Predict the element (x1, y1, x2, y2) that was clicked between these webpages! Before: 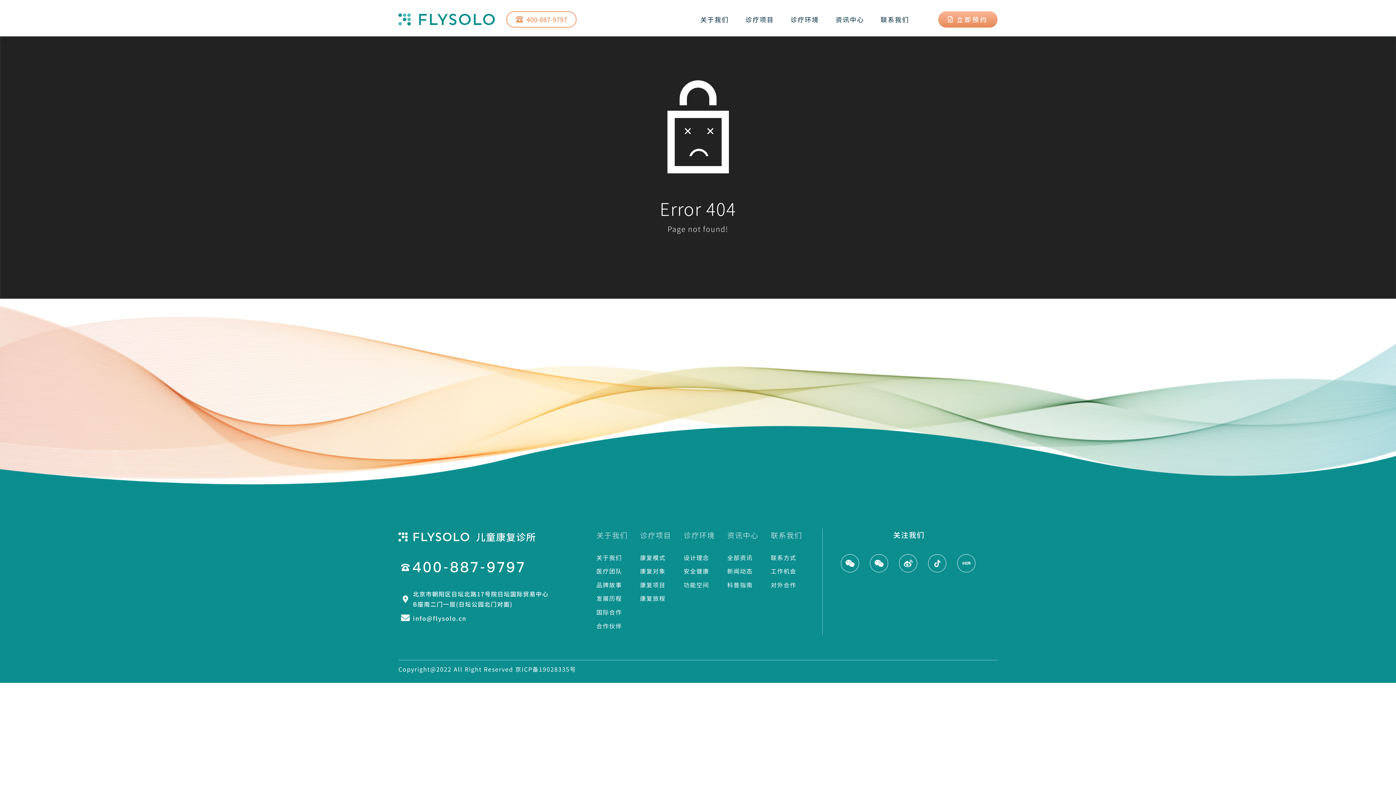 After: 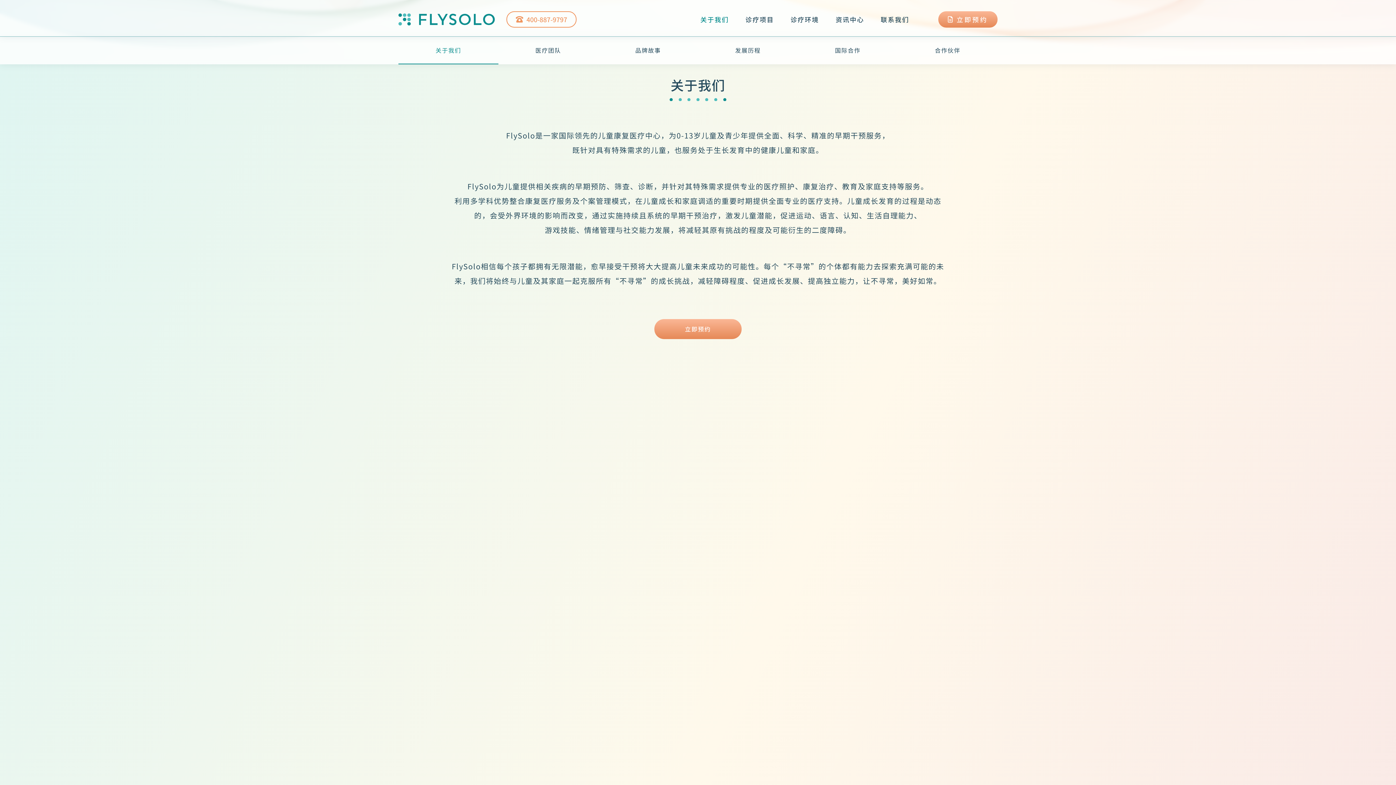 Action: label: 关于我们 bbox: (596, 553, 622, 562)